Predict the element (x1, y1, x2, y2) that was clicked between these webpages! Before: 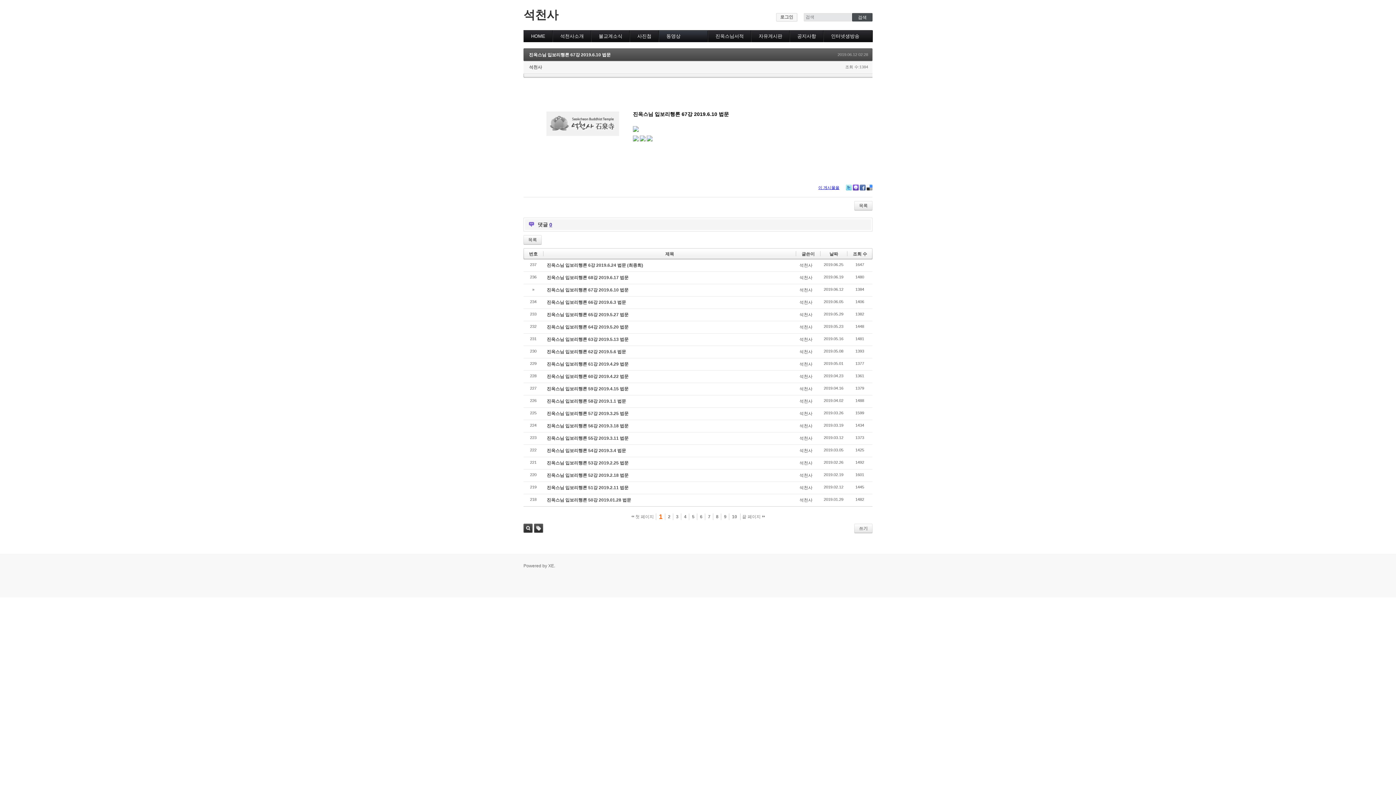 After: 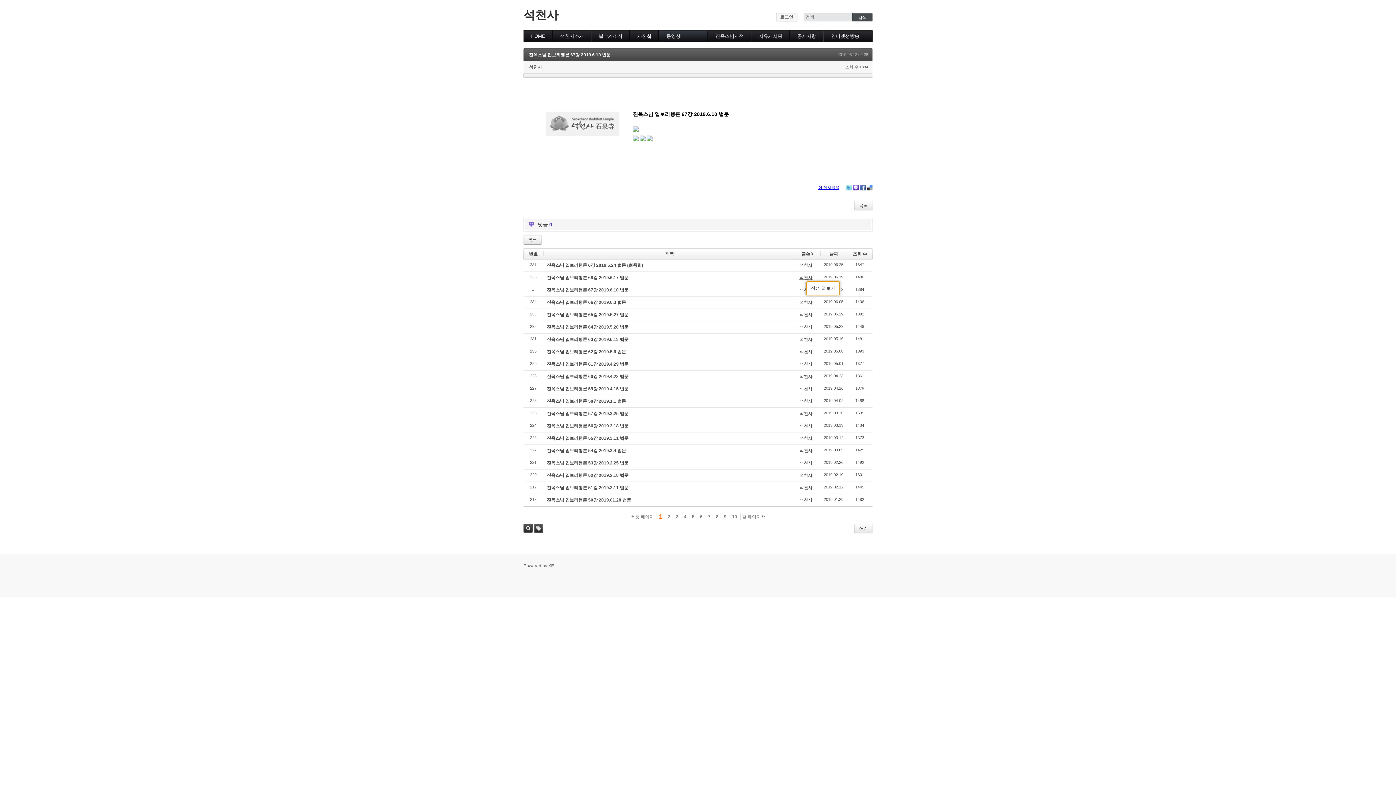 Action: label: 석천사 bbox: (799, 275, 812, 280)